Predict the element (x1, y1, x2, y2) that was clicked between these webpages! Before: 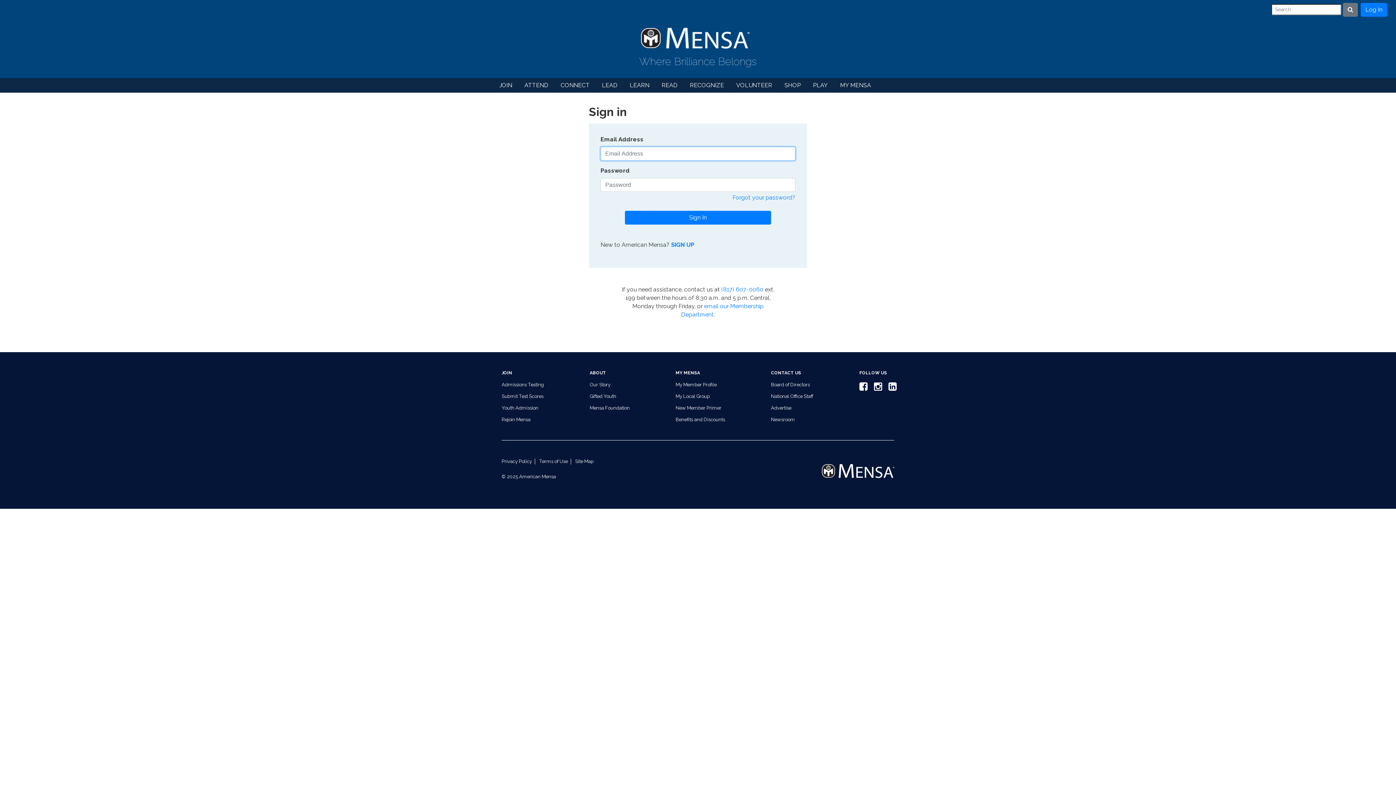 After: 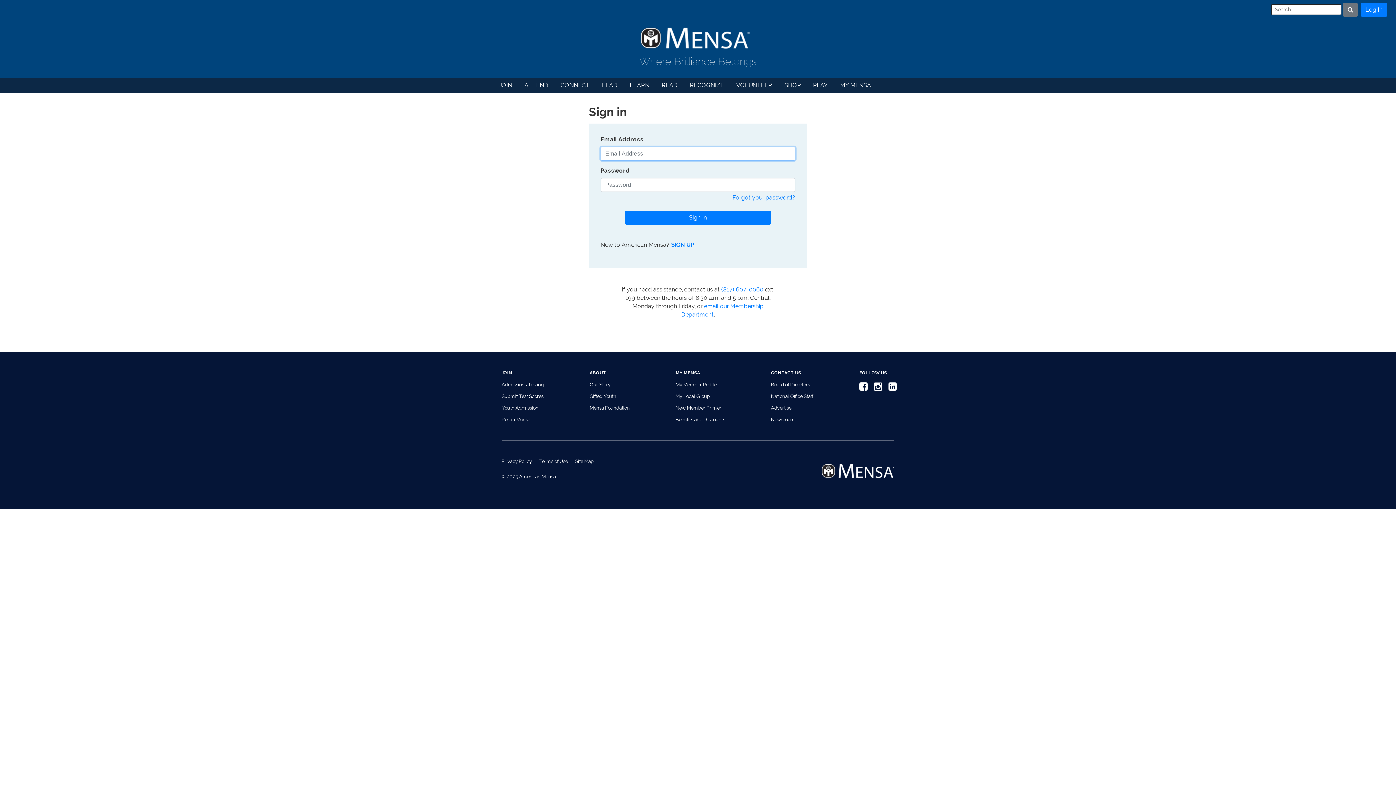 Action: bbox: (1361, 2, 1387, 16) label: Log In